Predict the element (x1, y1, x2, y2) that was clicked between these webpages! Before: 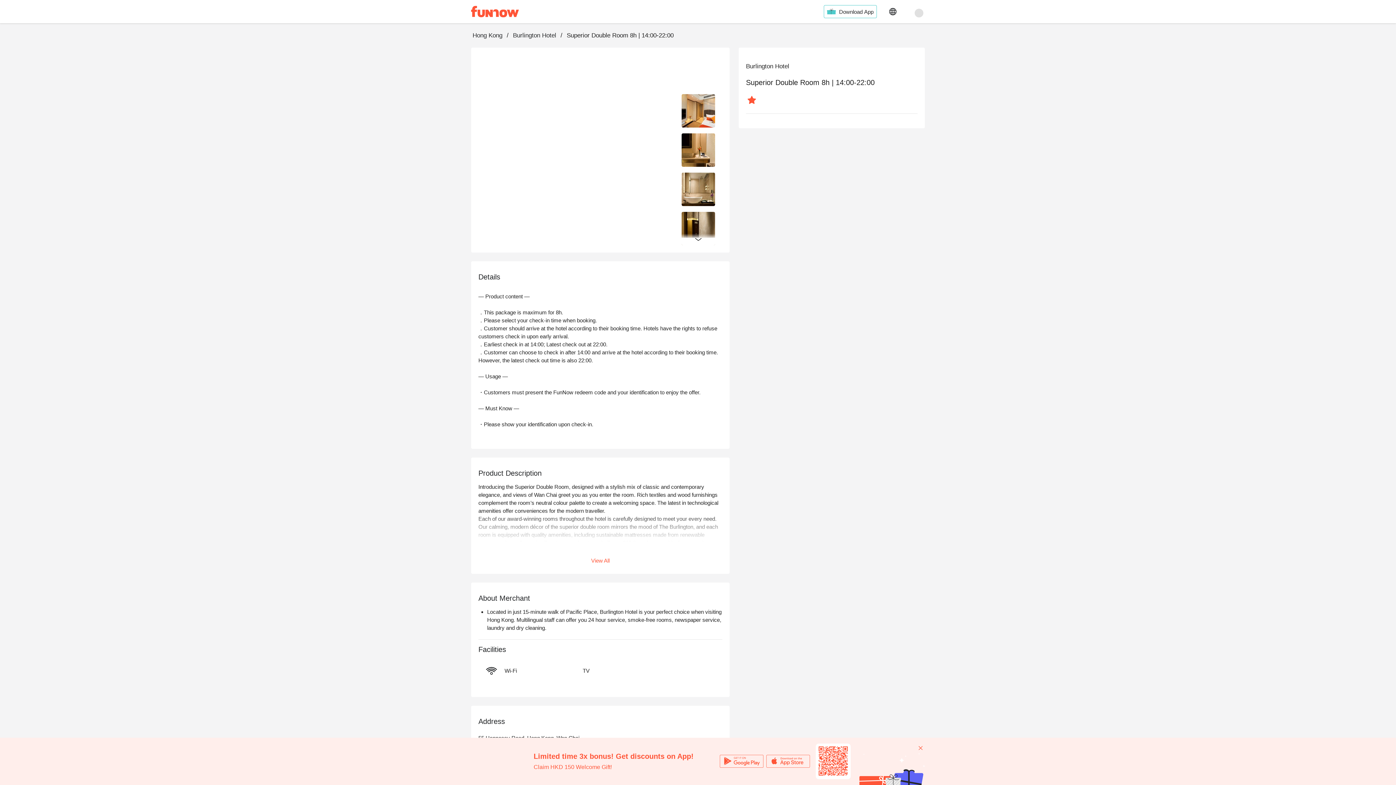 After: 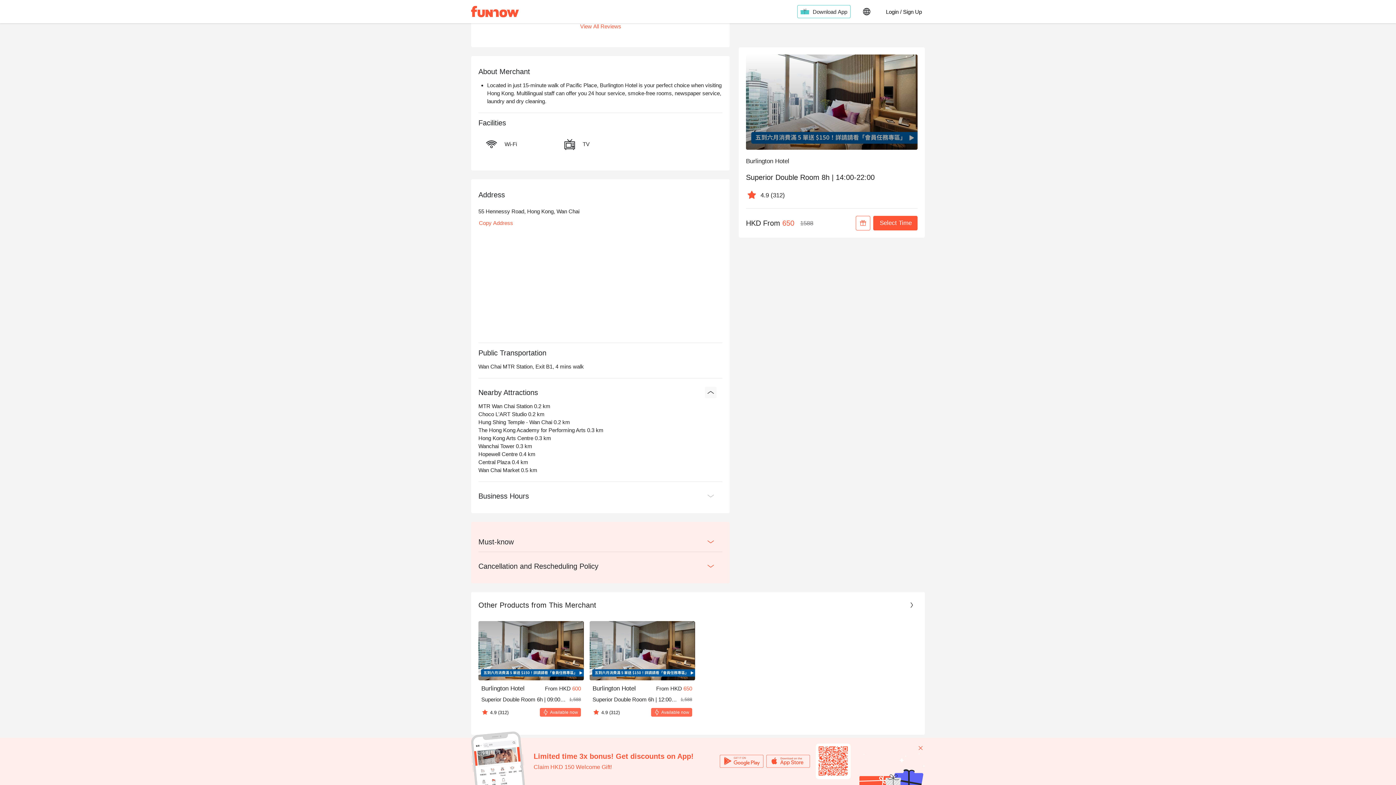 Action: bbox: (240, 738, 251, 749)